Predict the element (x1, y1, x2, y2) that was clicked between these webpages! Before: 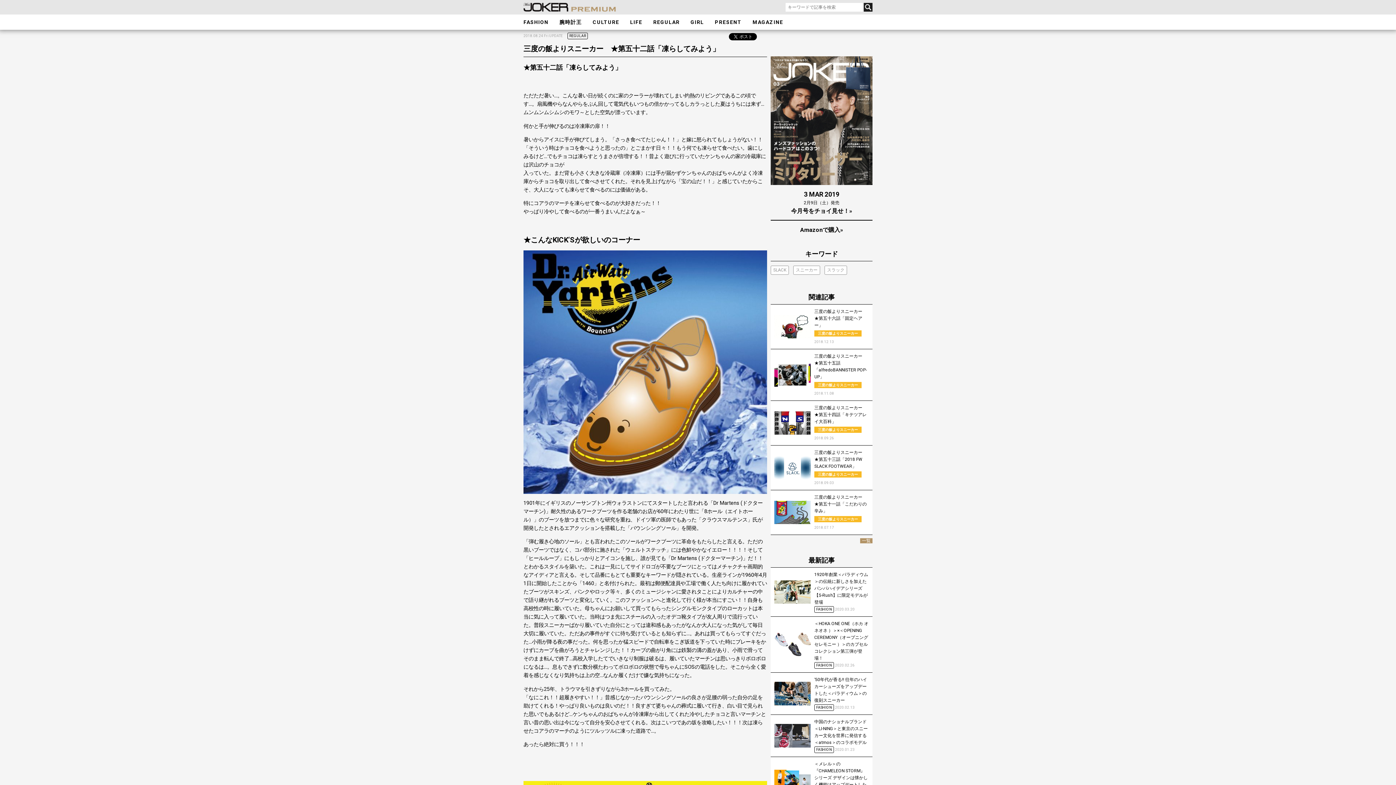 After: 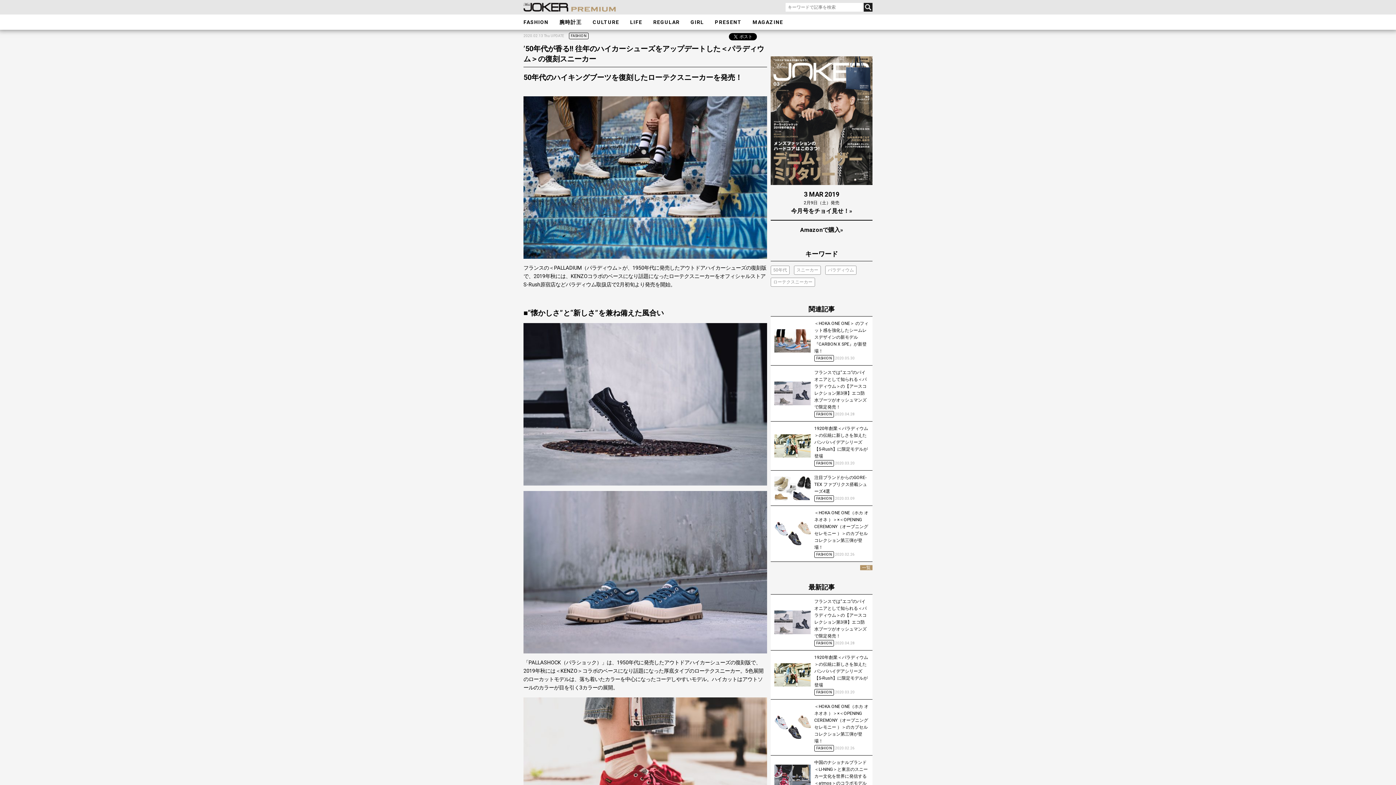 Action: label: ’50年代が香る!! 往年のハイカーシューズをアップデートした＜パラディウム＞の復刻スニーカー
FASHION 2020.02.13 bbox: (774, 676, 869, 711)